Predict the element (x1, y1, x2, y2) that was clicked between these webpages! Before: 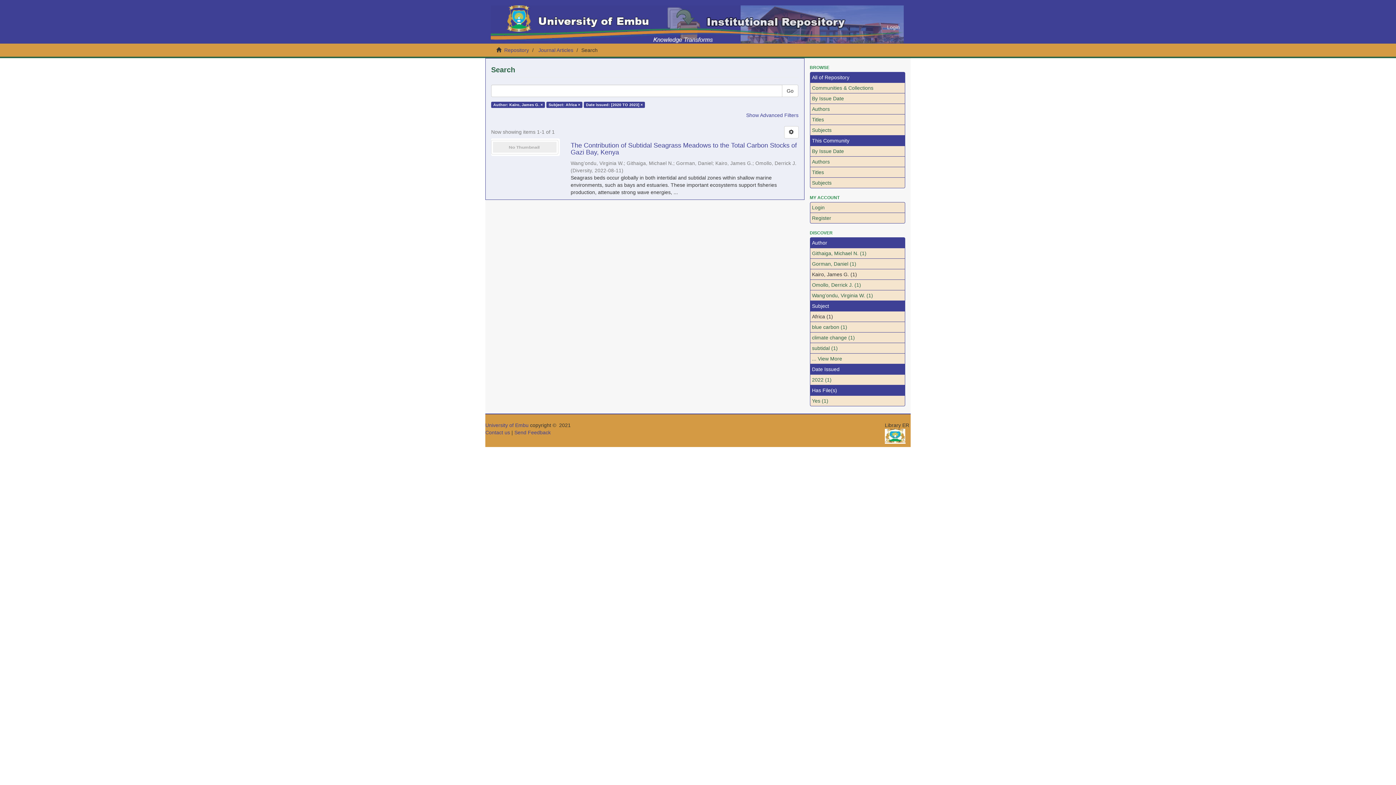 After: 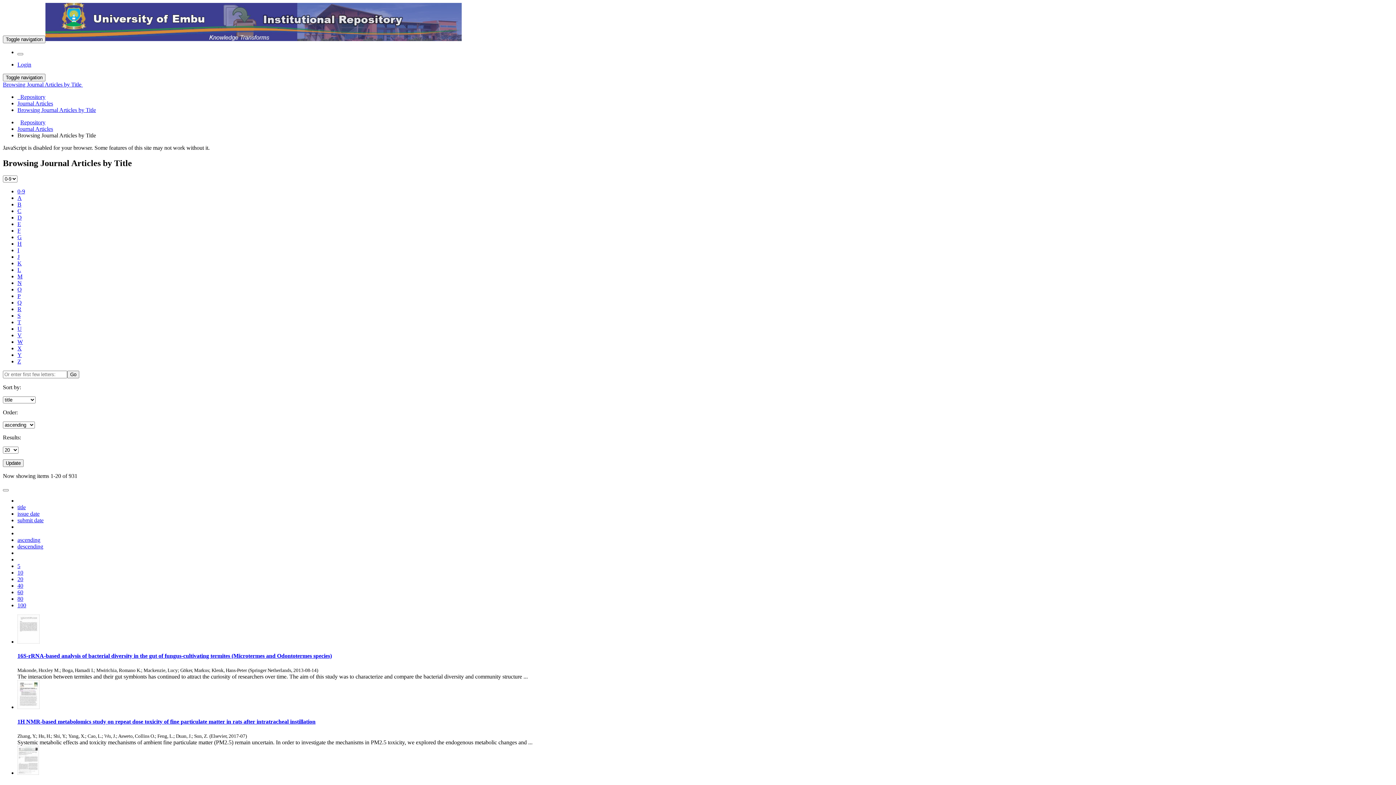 Action: bbox: (810, 166, 905, 177) label: Titles